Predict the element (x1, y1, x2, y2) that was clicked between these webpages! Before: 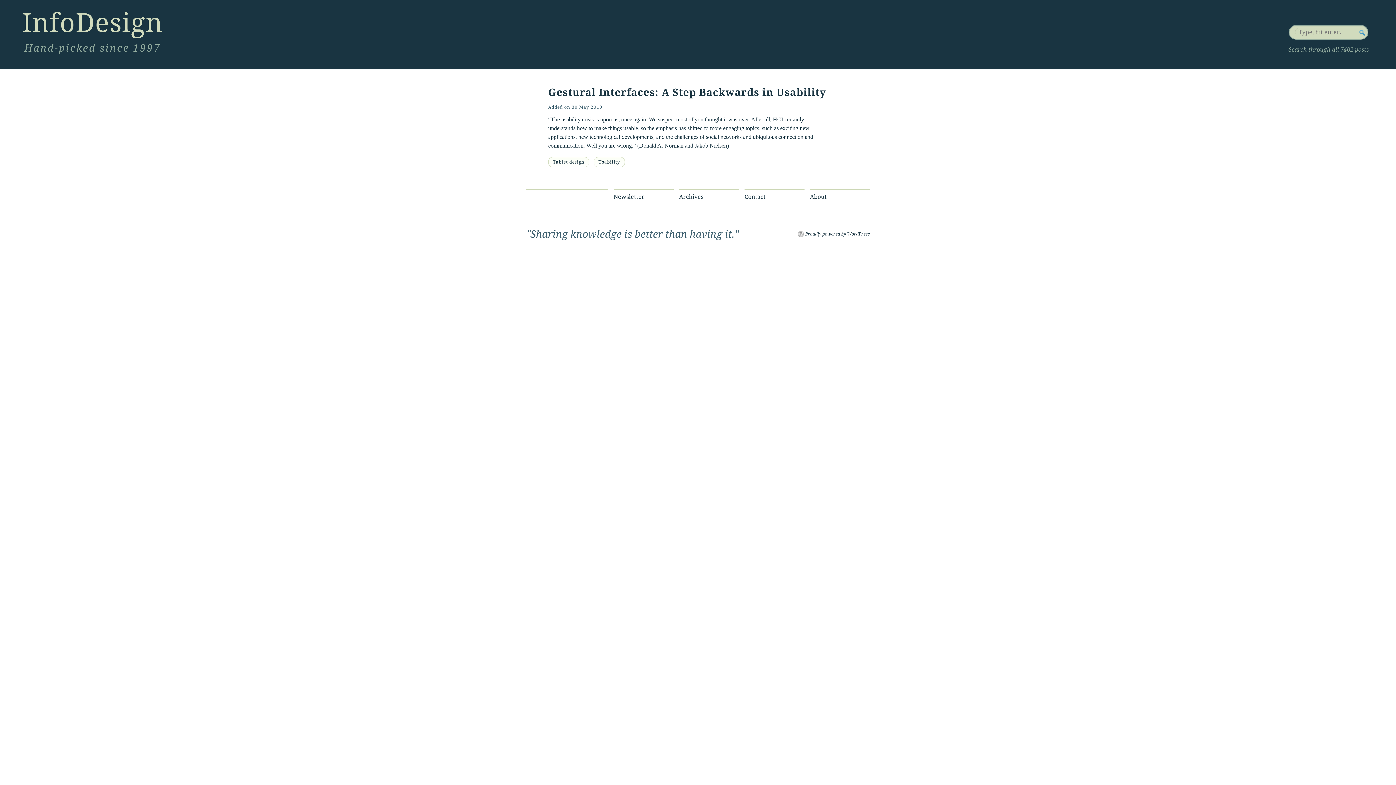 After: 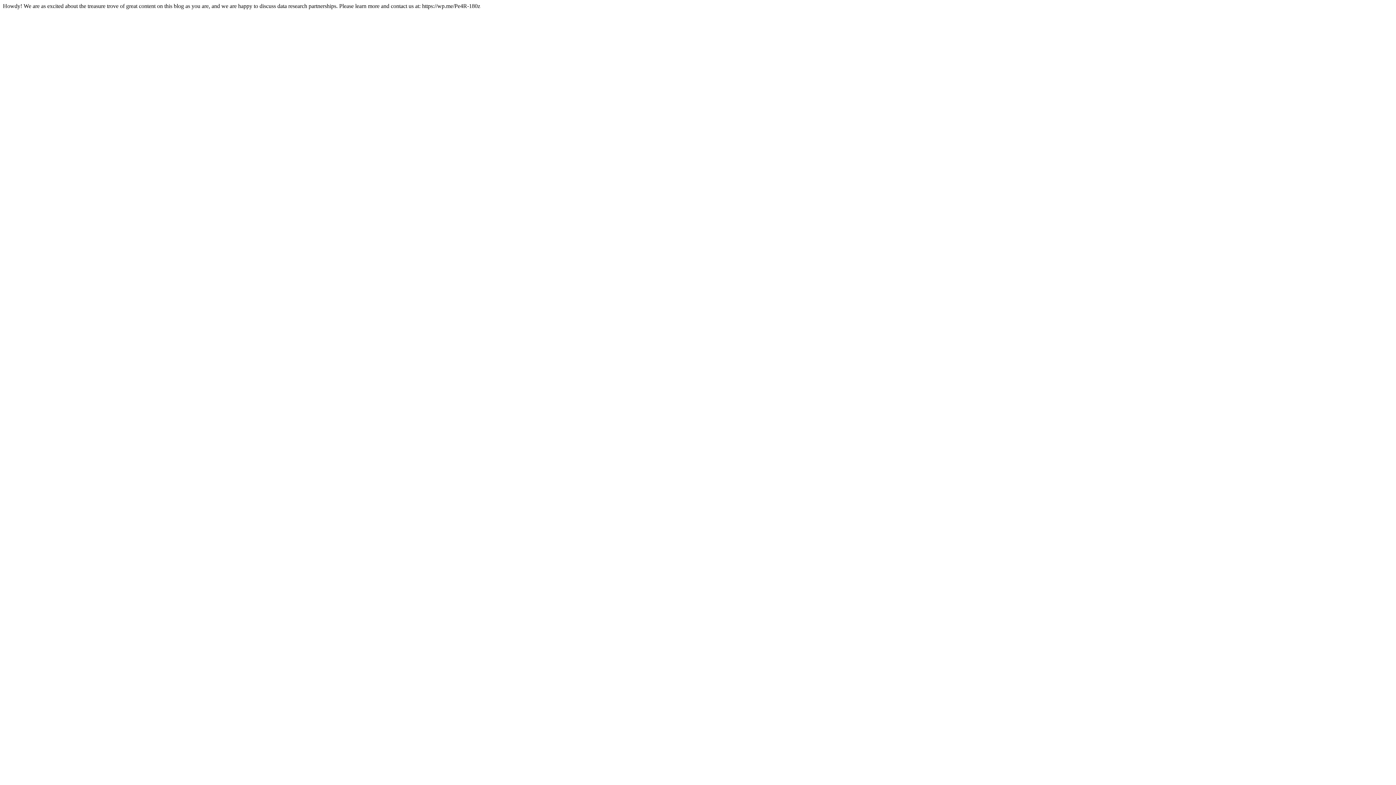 Action: label: Gestural Interfaces: A Step Backwards in Usability bbox: (548, 86, 826, 98)